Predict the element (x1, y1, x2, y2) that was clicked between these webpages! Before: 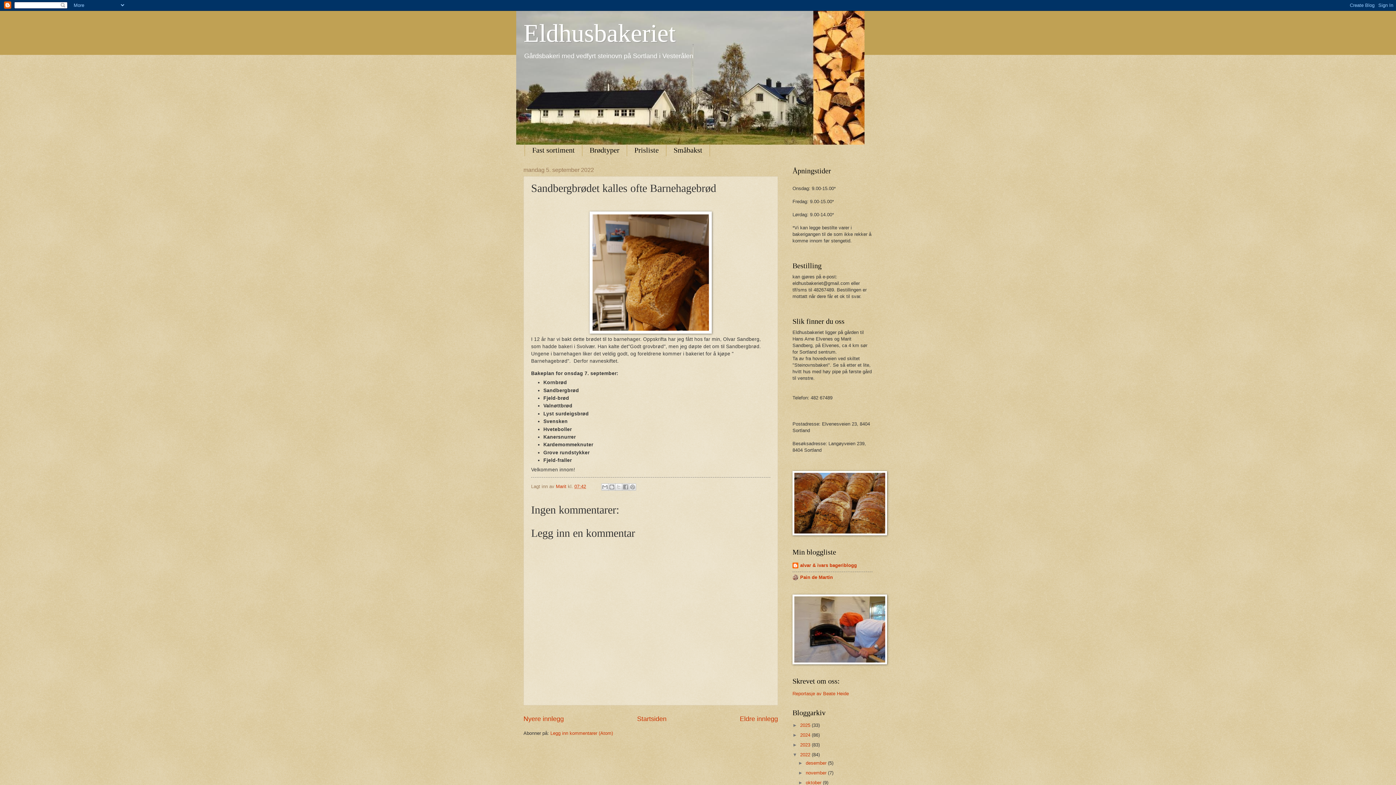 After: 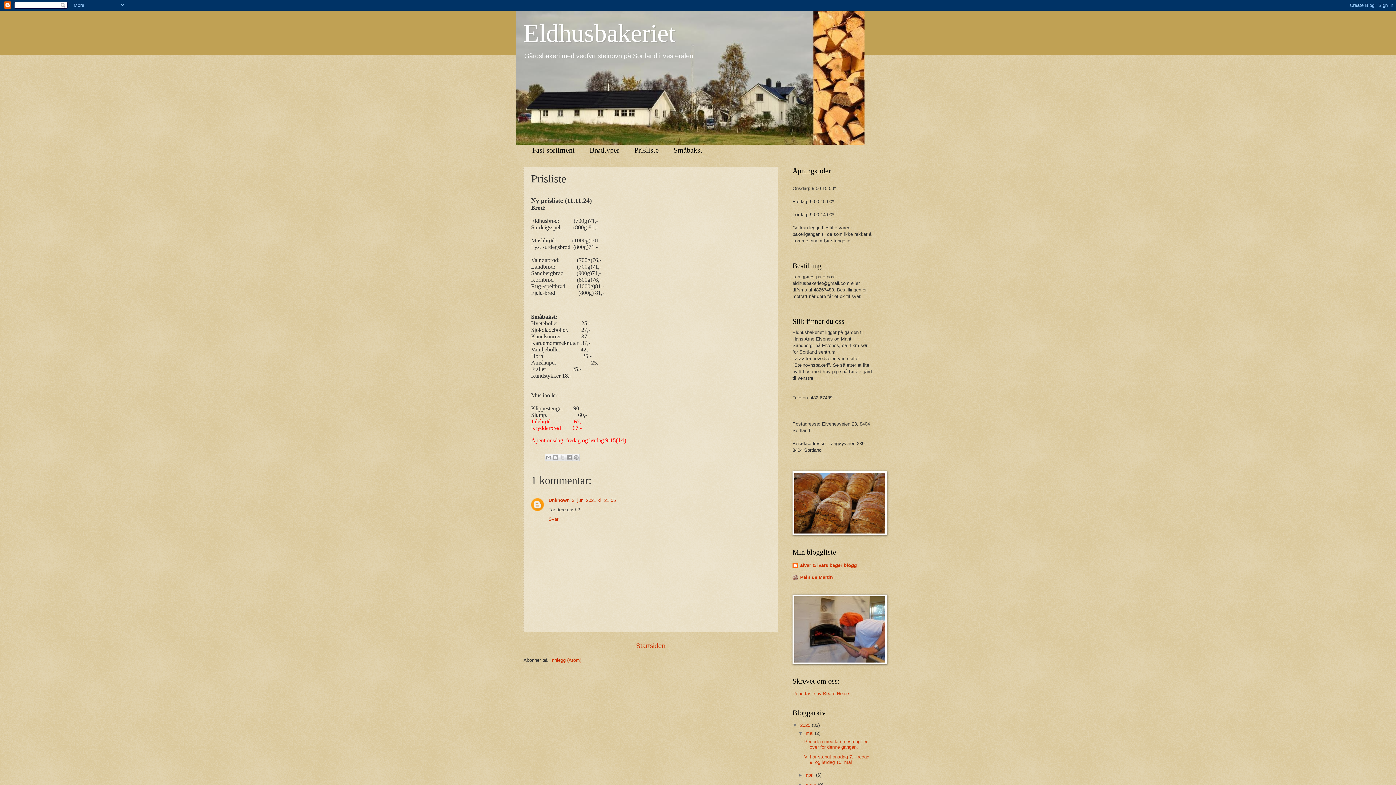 Action: label: Prisliste bbox: (627, 144, 666, 156)